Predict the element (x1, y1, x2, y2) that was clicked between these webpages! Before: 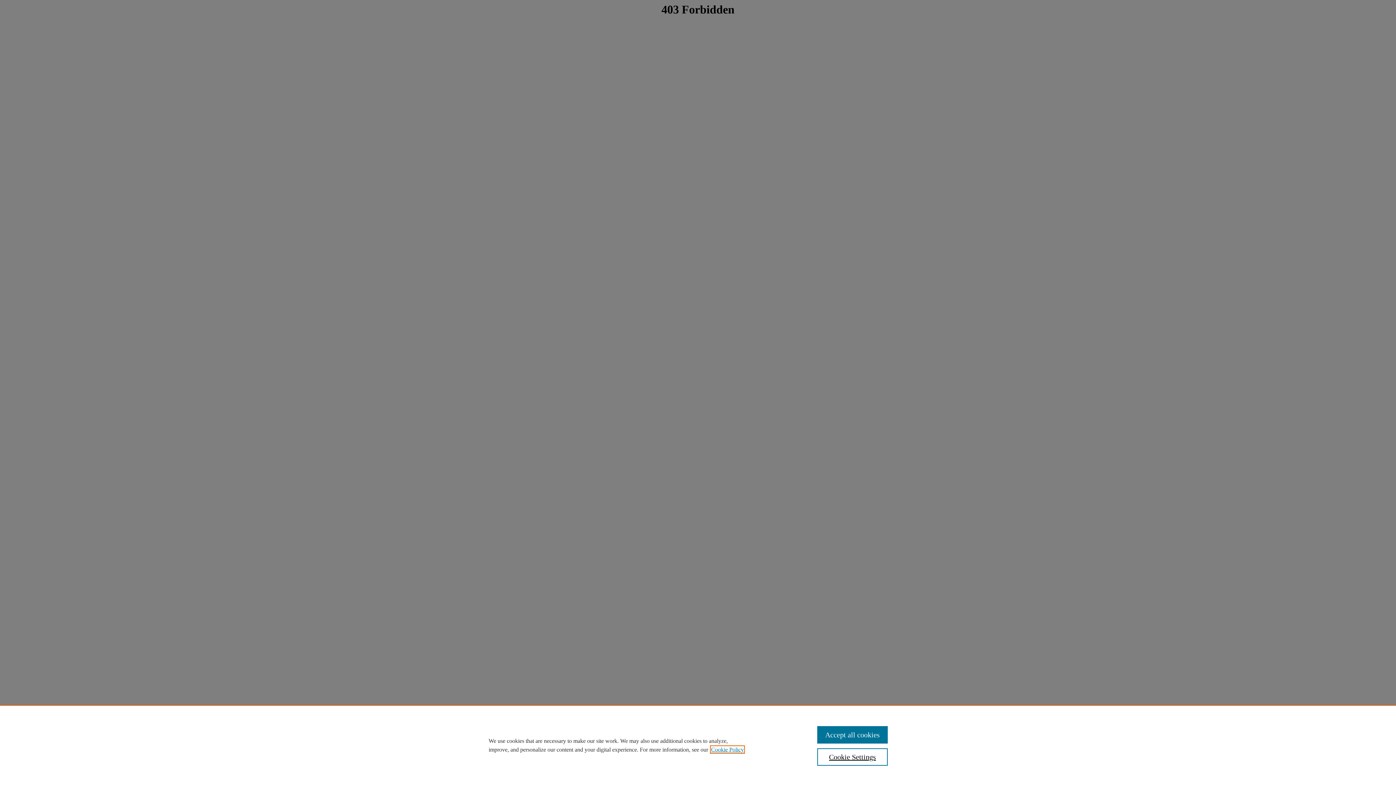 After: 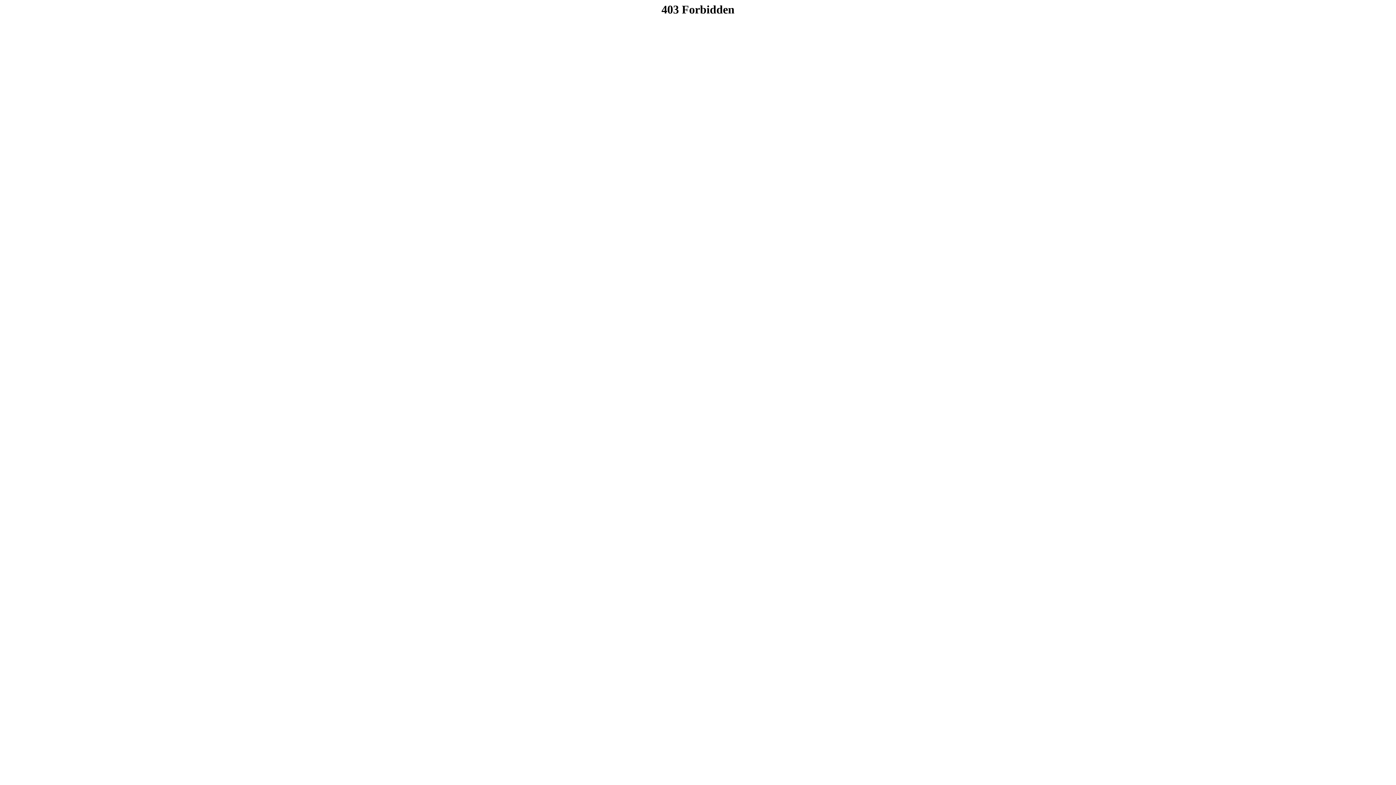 Action: bbox: (817, 726, 887, 744) label: Accept all cookies